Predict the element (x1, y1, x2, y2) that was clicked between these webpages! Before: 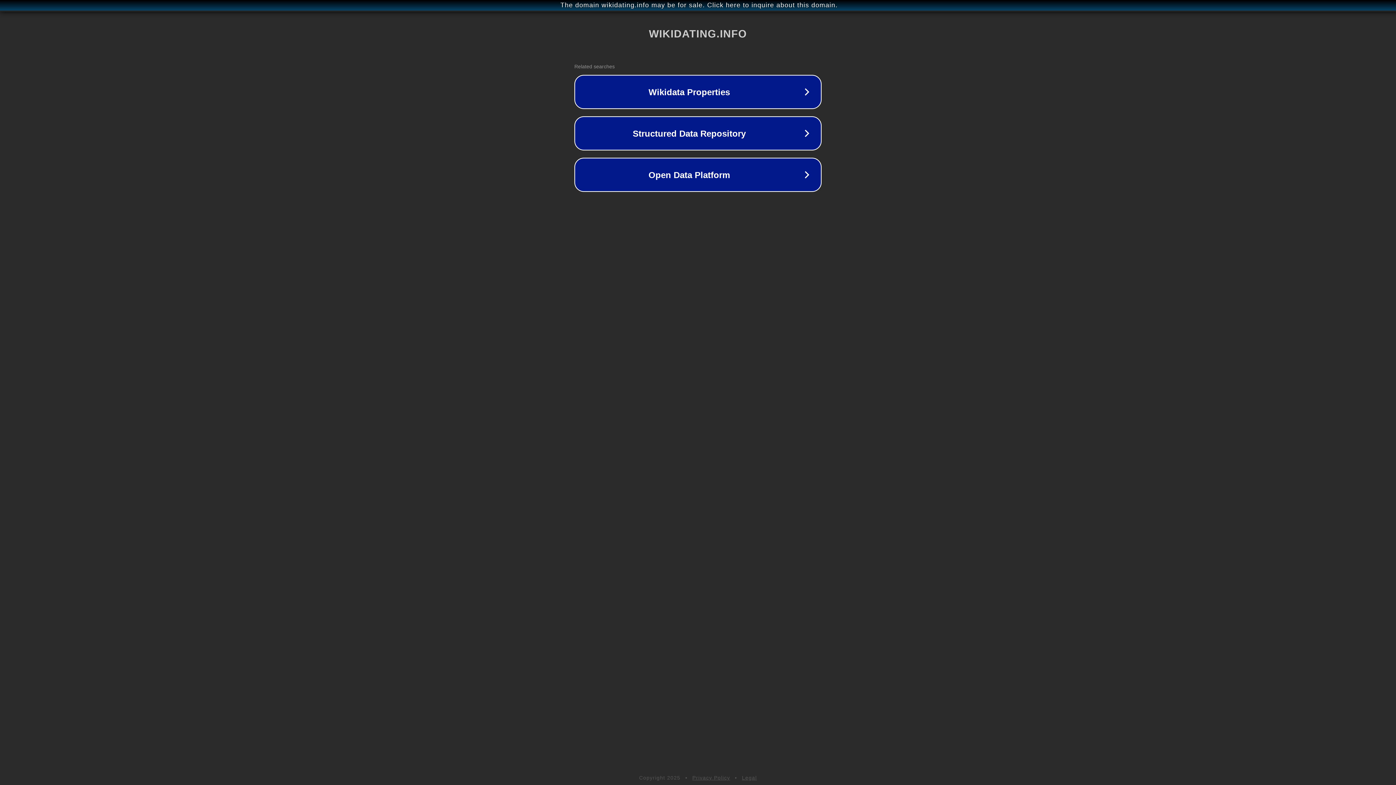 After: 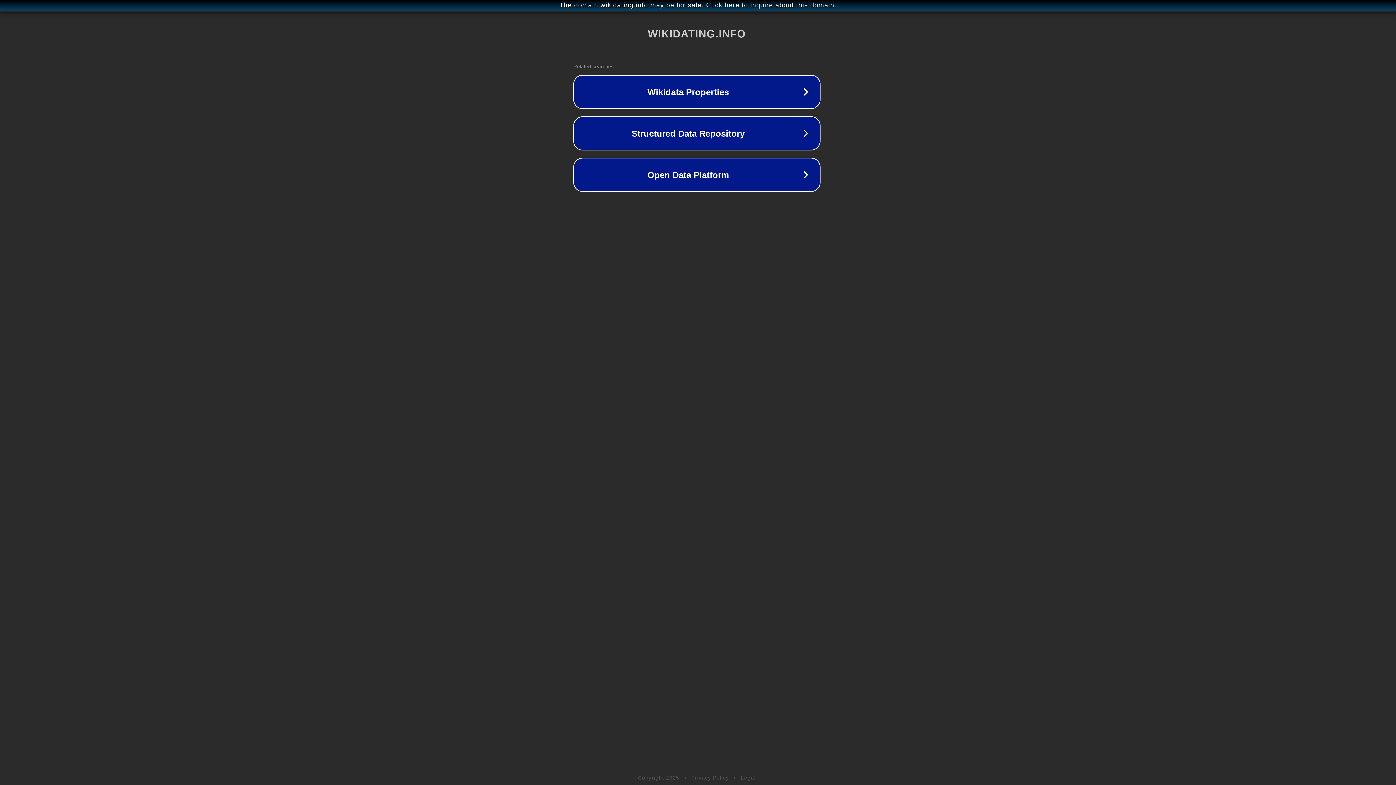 Action: label: The domain wikidating.info may be for sale. Click here to inquire about this domain. bbox: (1, 1, 1397, 9)